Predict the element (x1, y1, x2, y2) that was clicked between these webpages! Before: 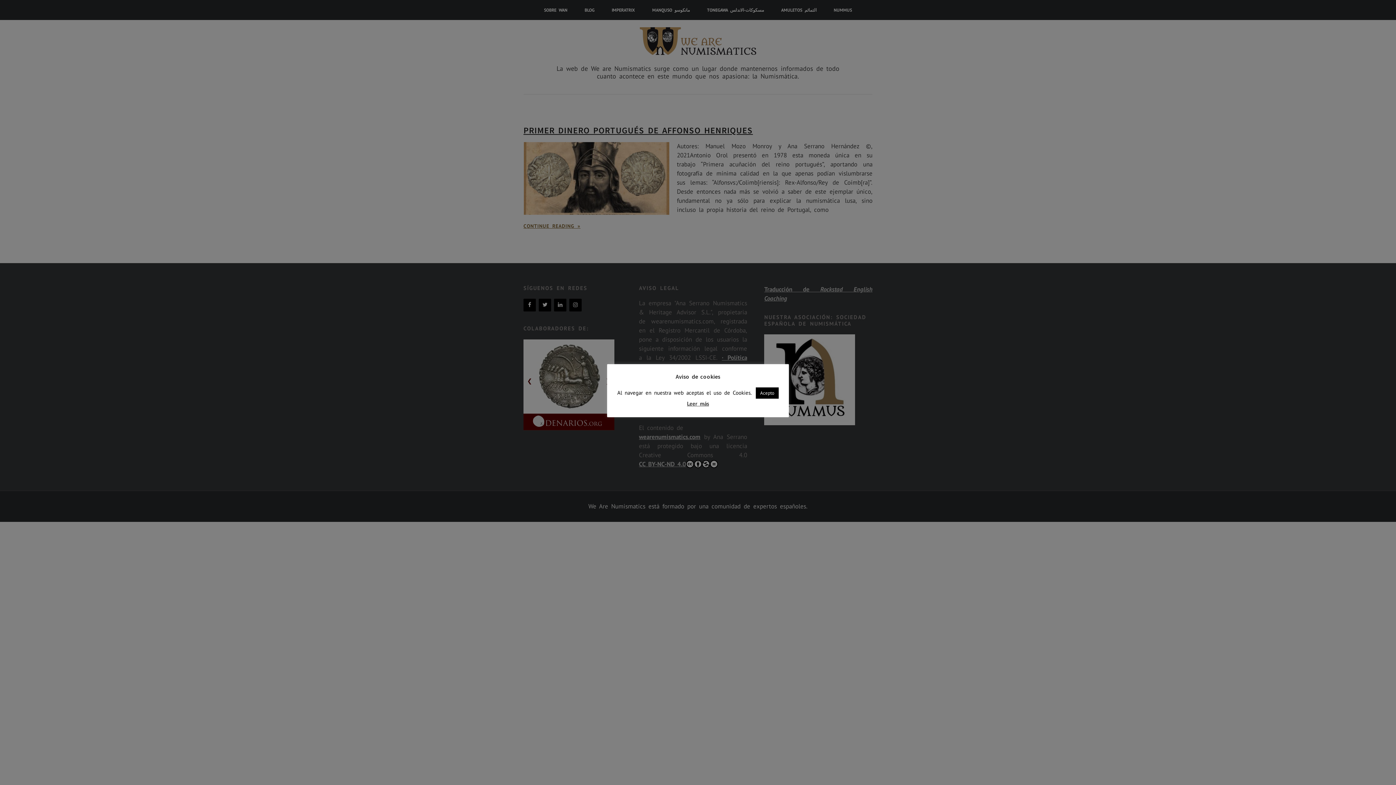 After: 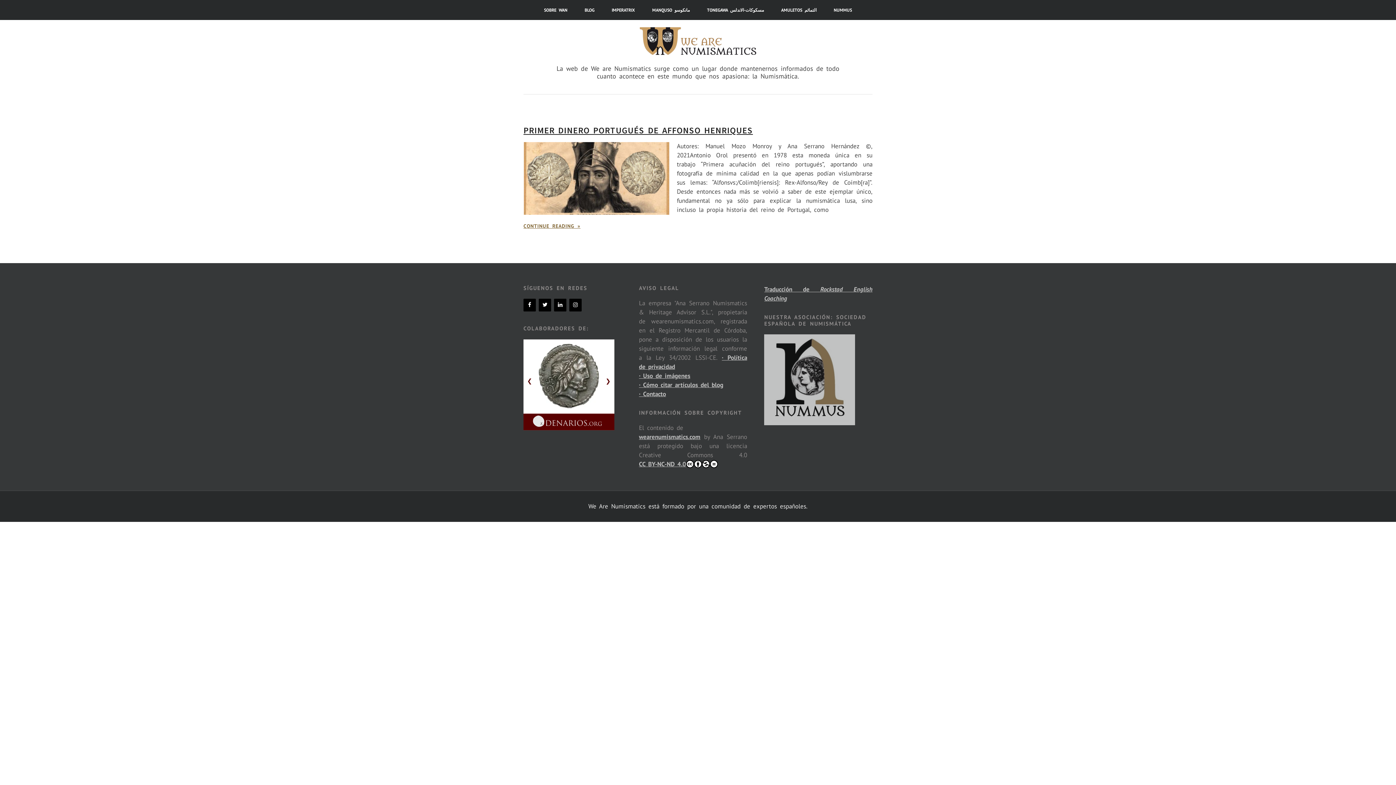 Action: label: Acepto bbox: (756, 387, 778, 398)